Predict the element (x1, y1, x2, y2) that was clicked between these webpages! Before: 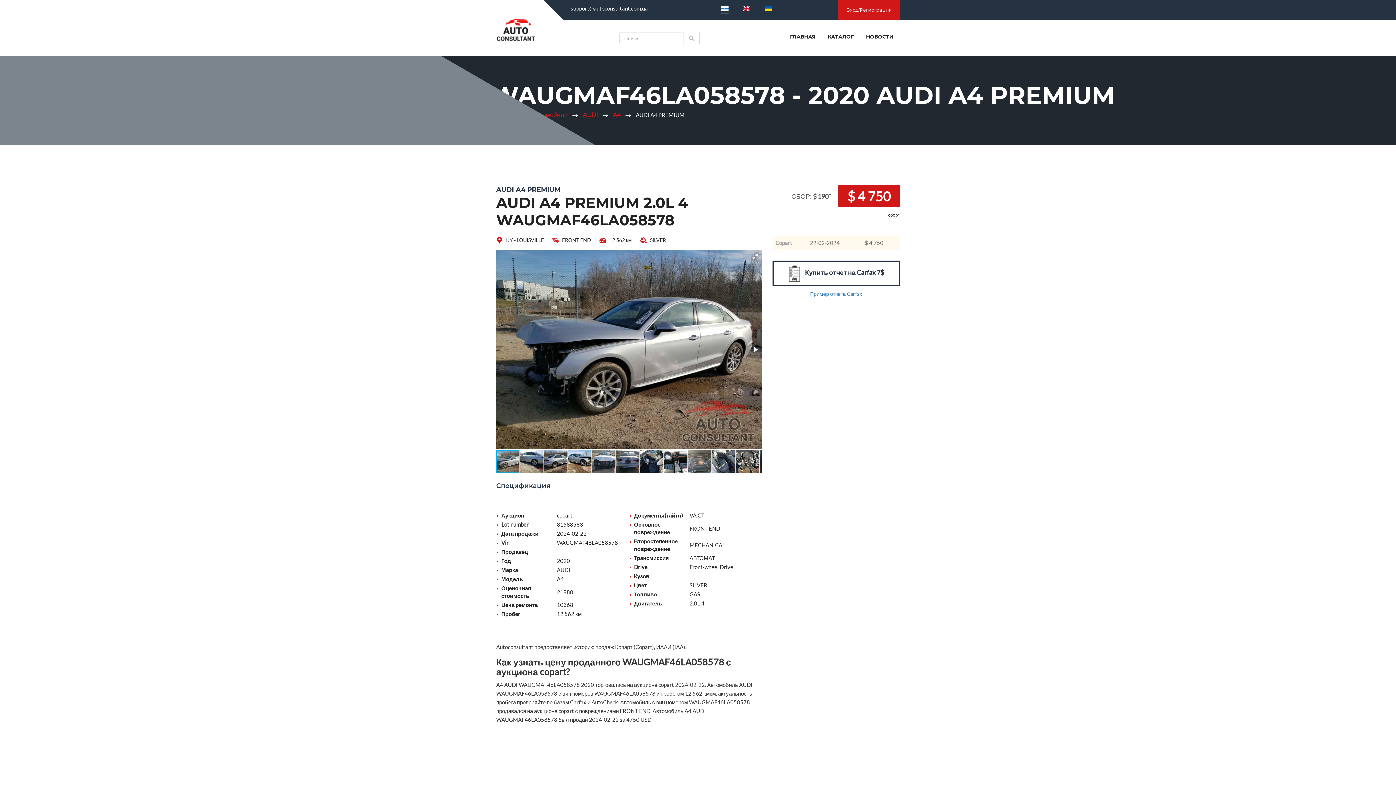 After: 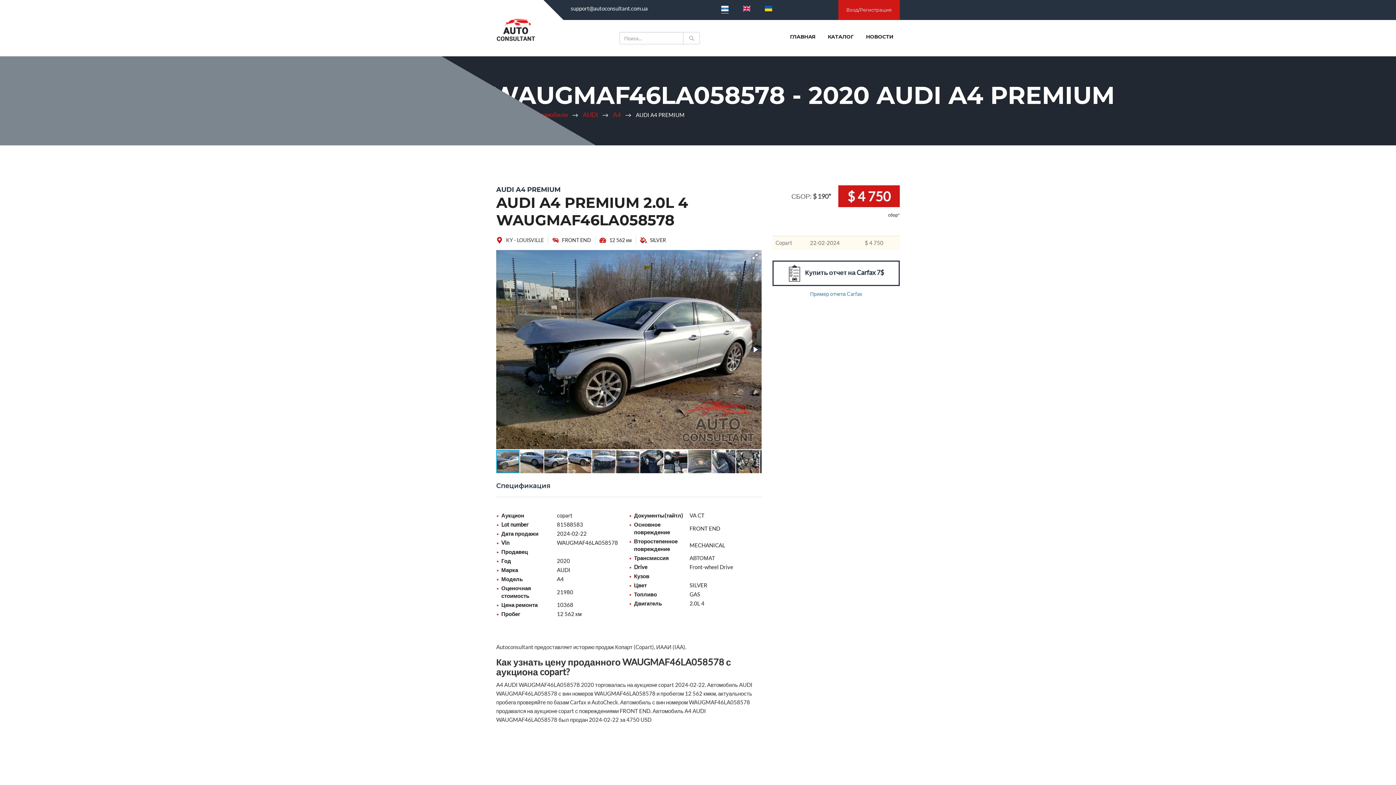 Action: bbox: (496, 236, 544, 244) label: KY - LOUISVILLE